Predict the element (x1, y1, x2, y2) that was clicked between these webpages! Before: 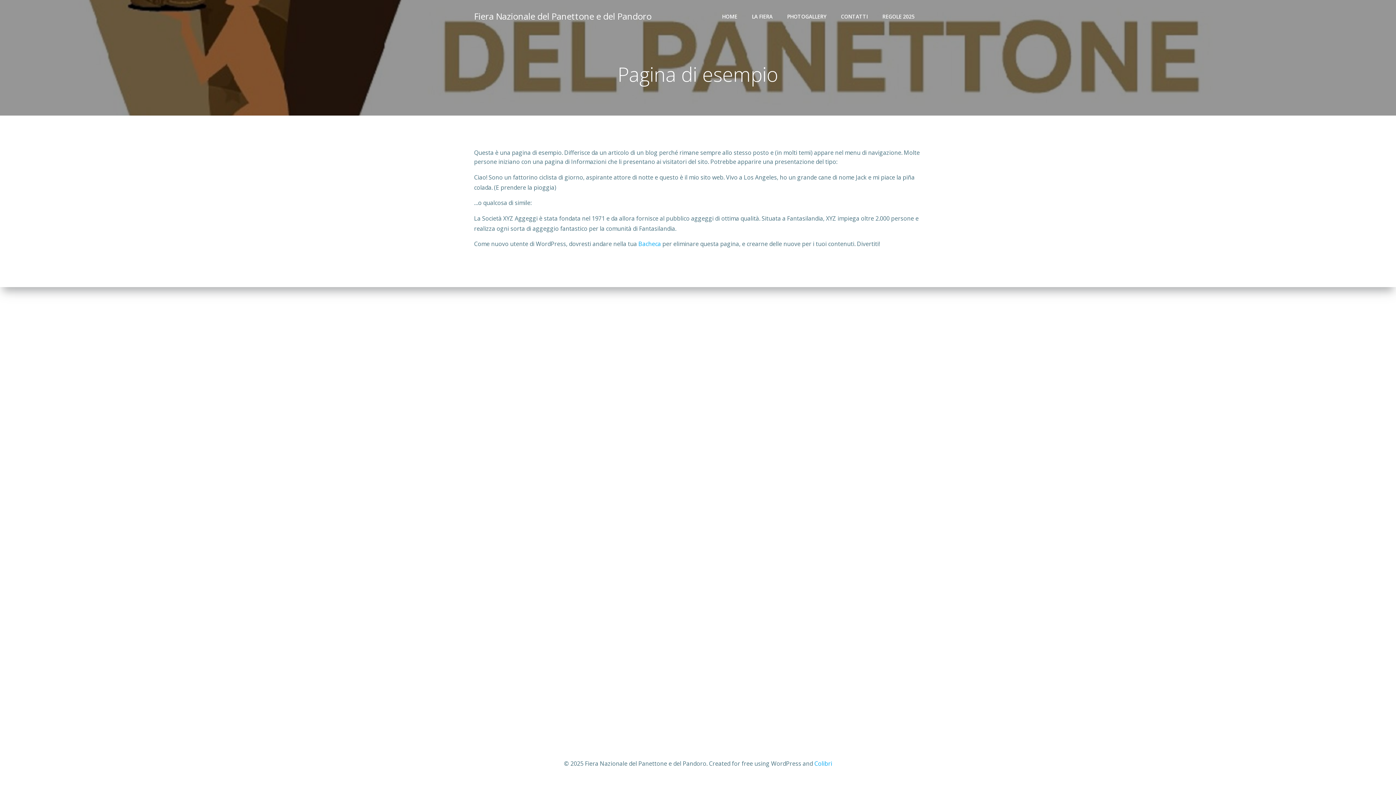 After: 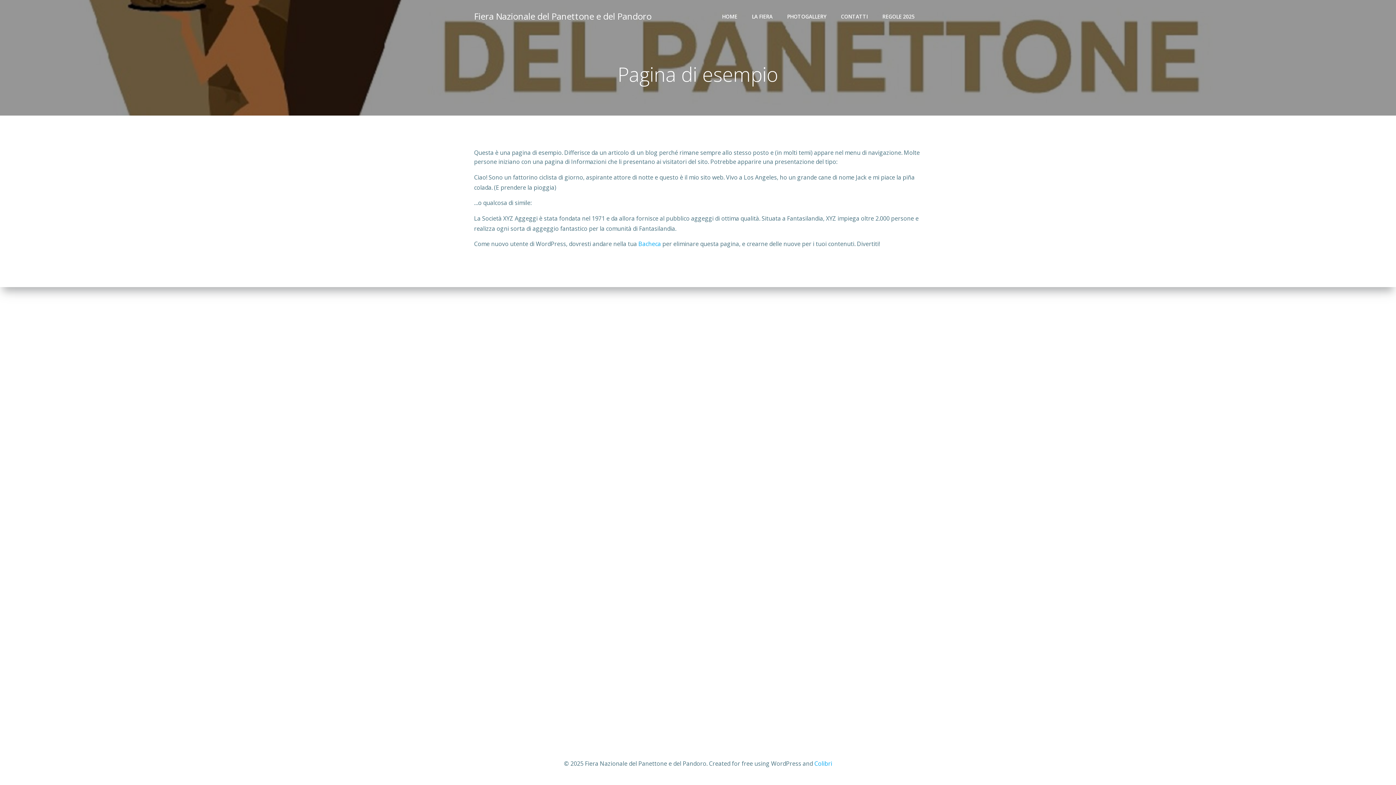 Action: label: Colibri bbox: (814, 760, 832, 768)